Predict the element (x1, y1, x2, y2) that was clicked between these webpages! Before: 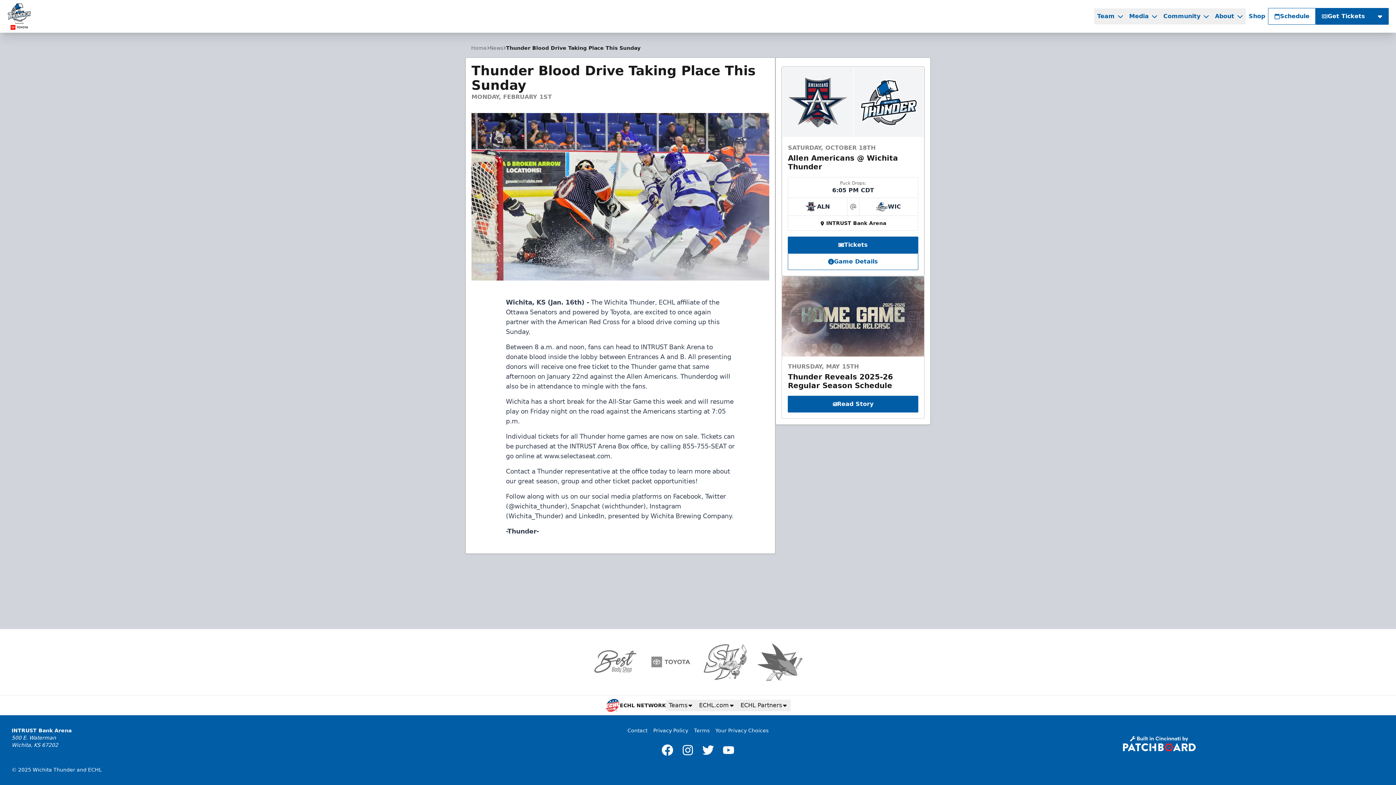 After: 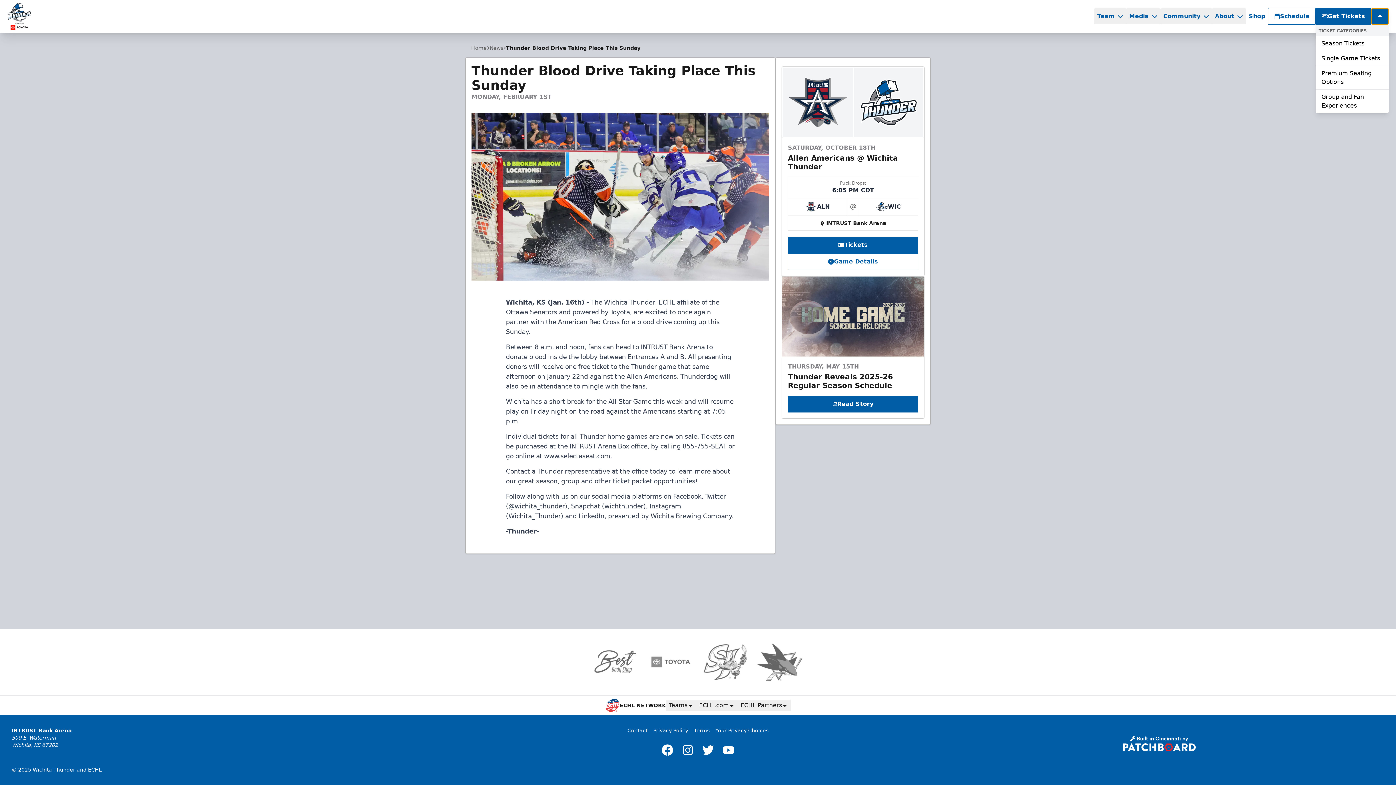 Action: bbox: (1371, 8, 1389, 24)